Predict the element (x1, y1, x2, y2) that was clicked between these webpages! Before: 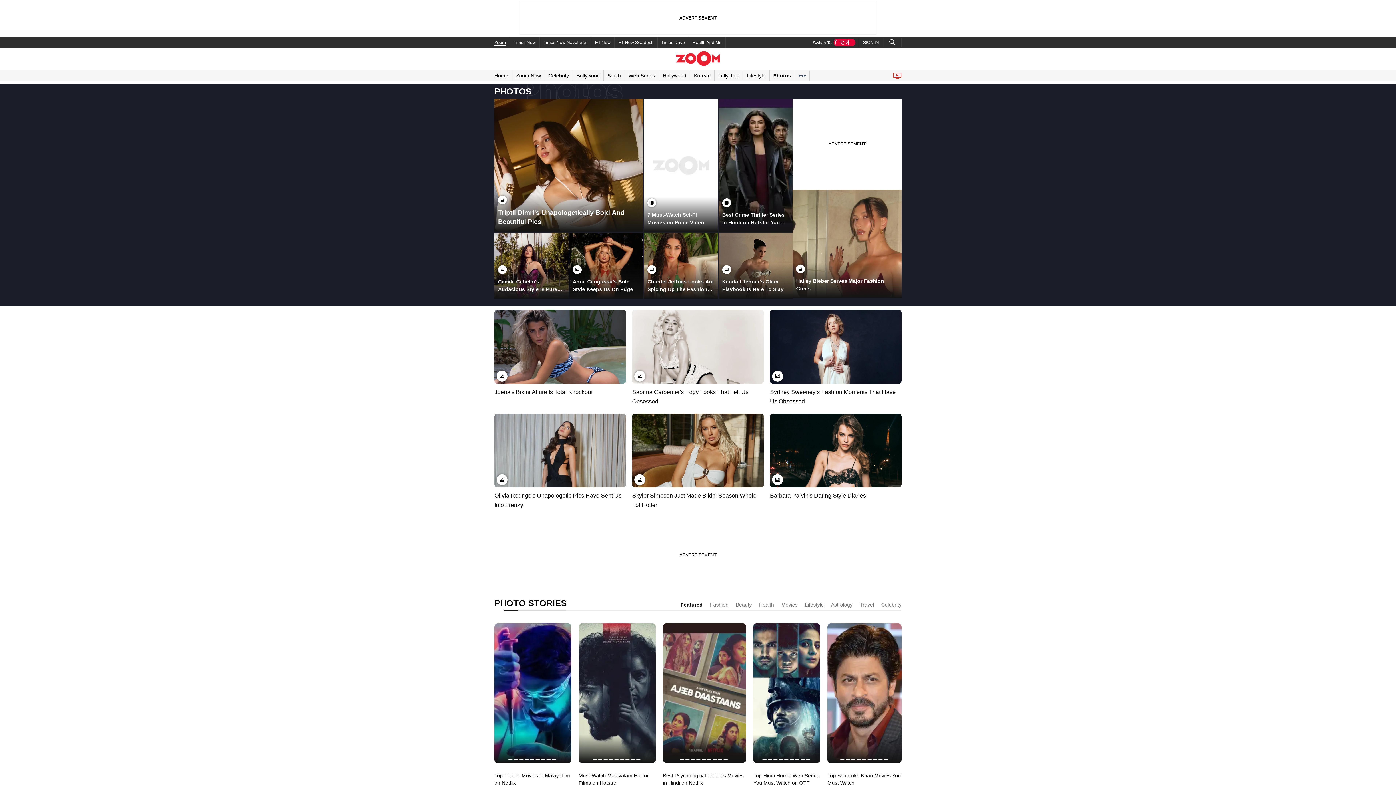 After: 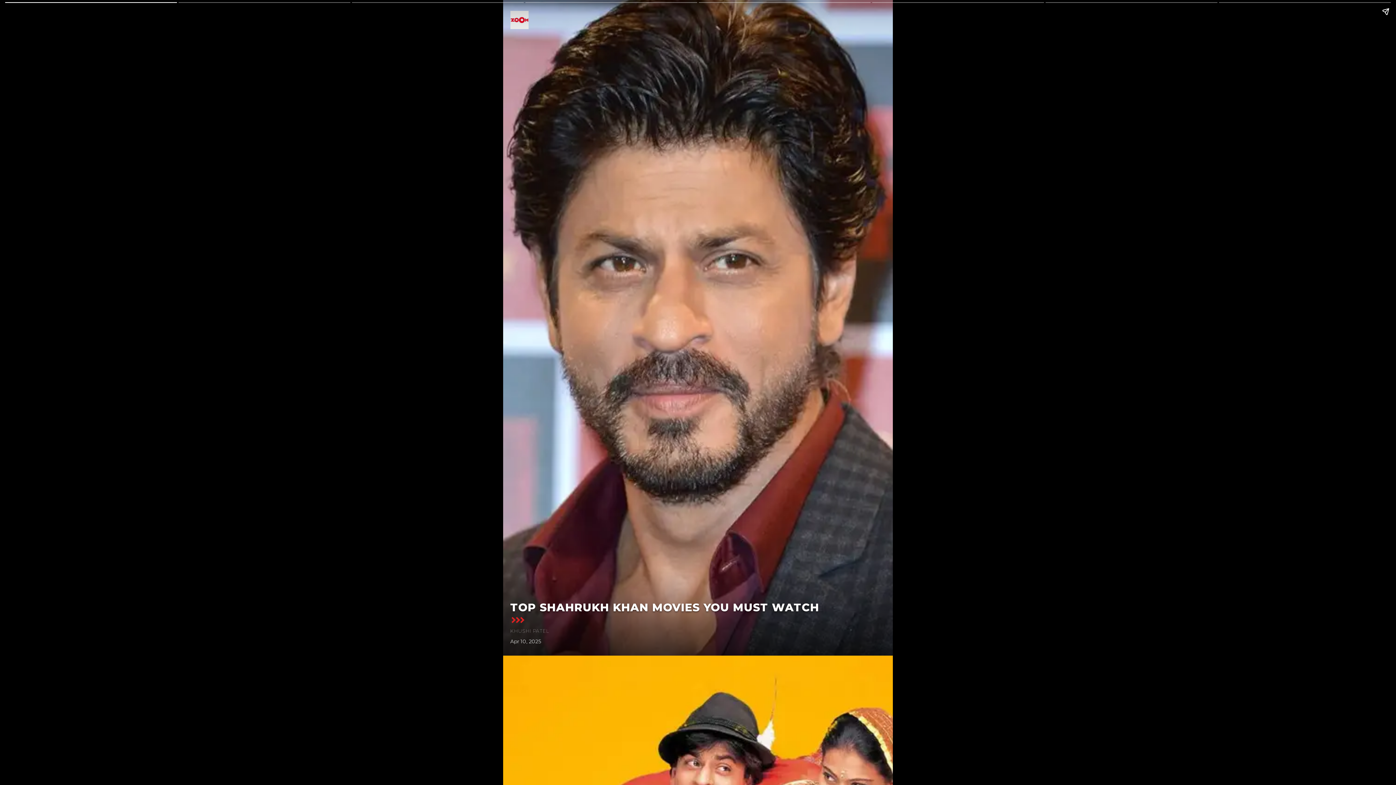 Action: bbox: (827, 623, 901, 763) label: link